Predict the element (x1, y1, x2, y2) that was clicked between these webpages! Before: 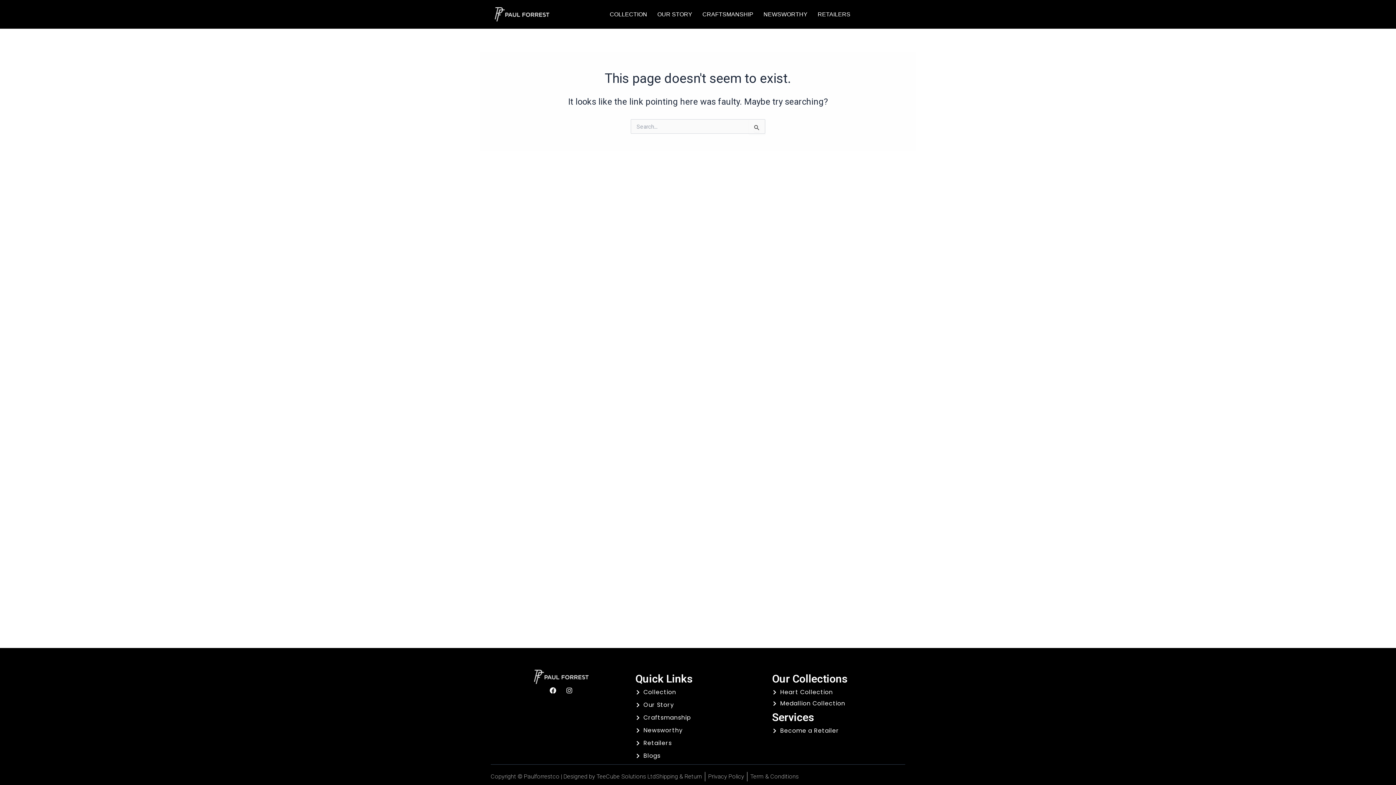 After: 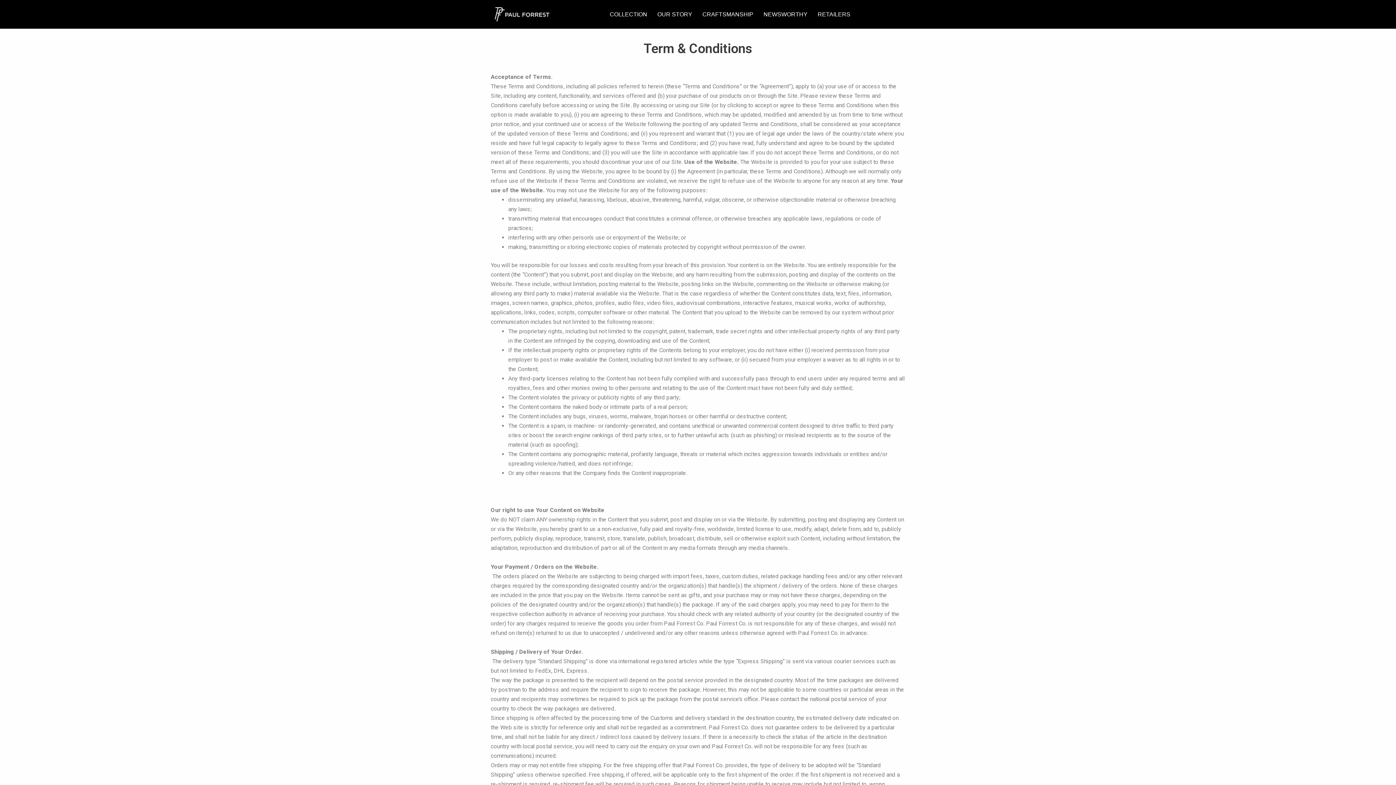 Action: bbox: (750, 772, 798, 781) label: Term & Conditions